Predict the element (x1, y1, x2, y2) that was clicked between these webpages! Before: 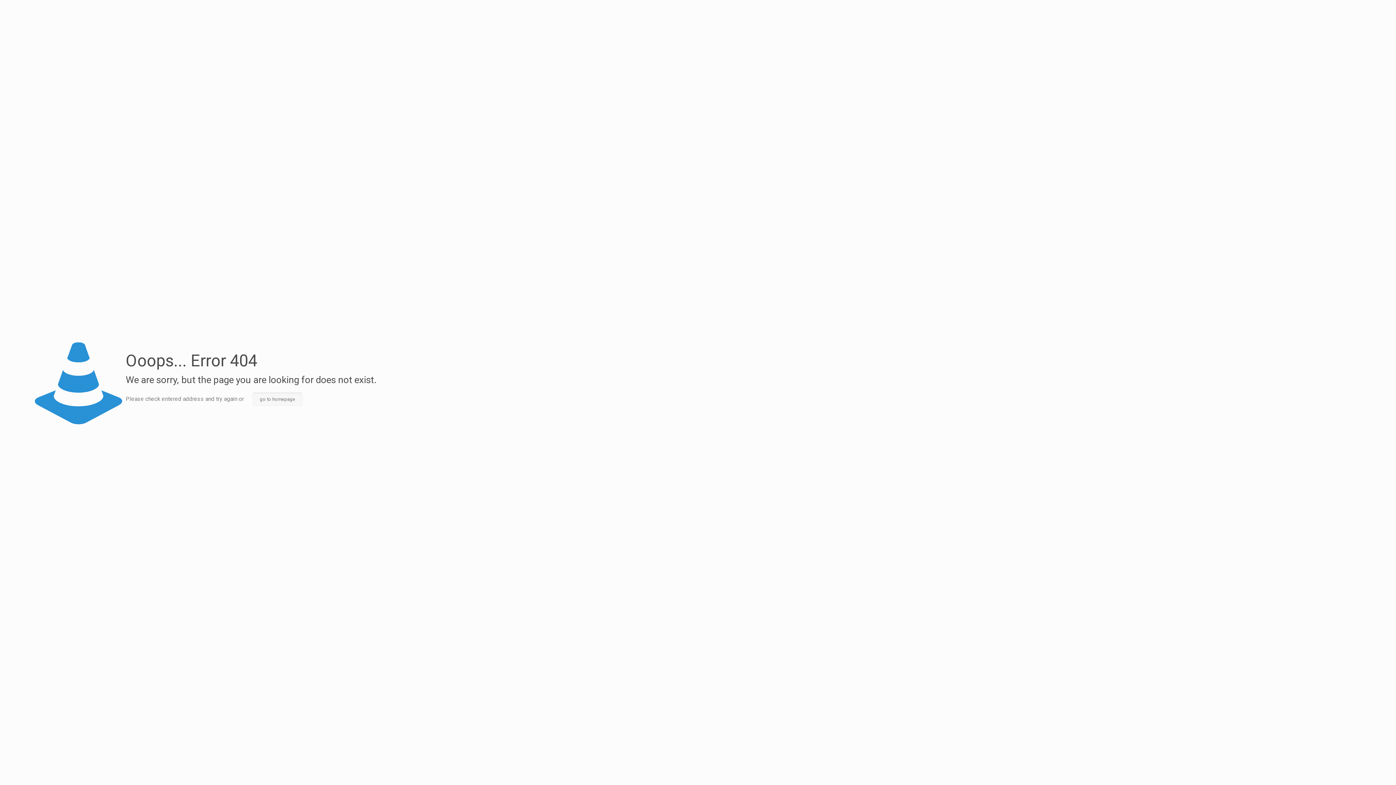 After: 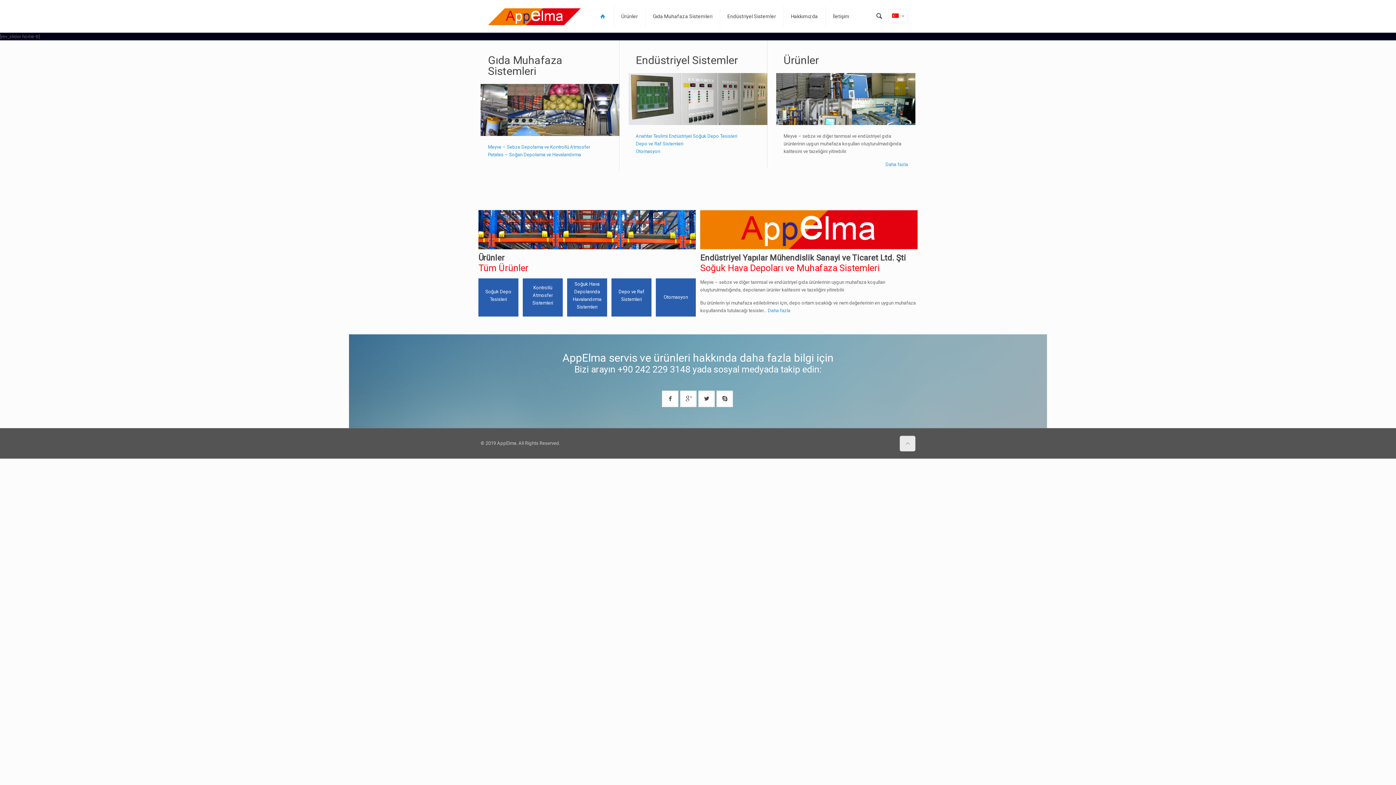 Action: label: go to homepage bbox: (252, 392, 302, 406)